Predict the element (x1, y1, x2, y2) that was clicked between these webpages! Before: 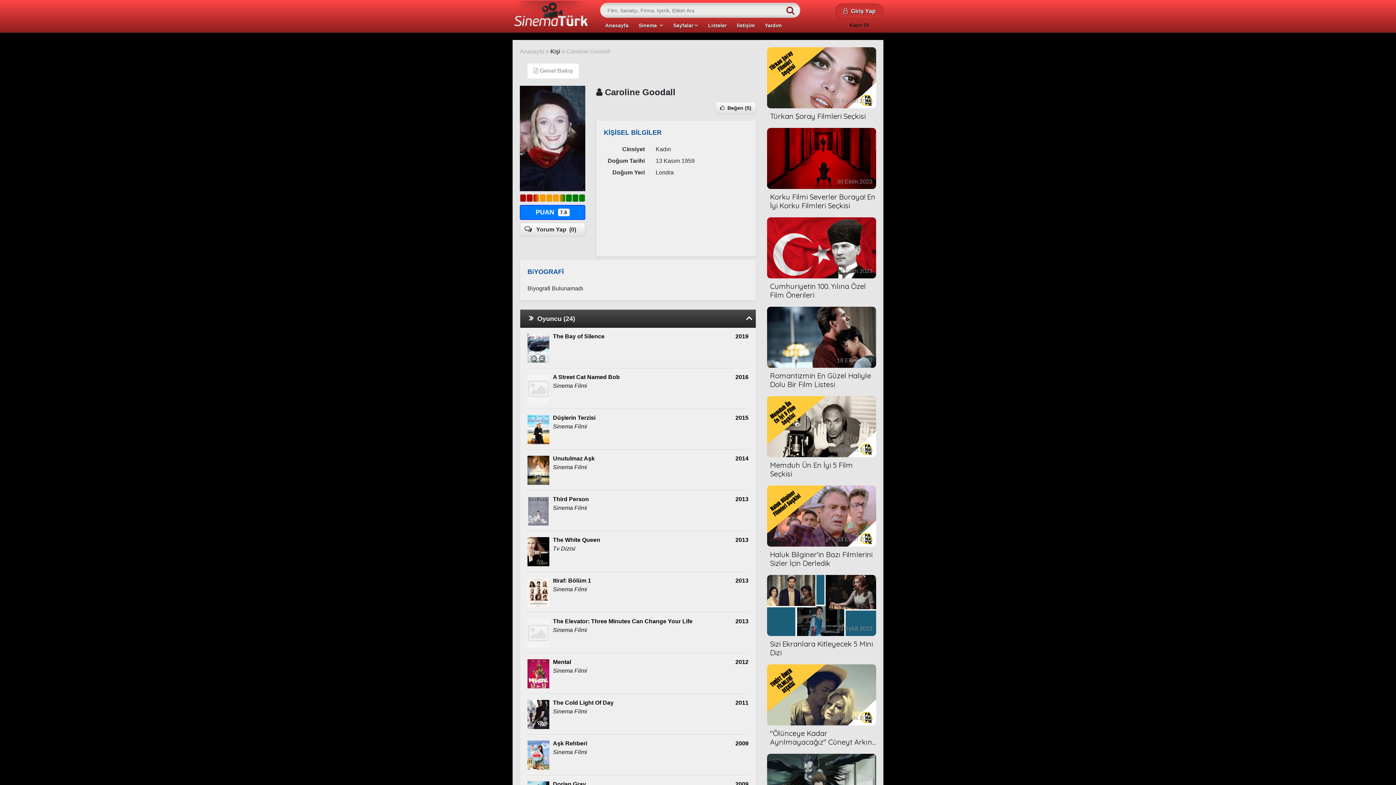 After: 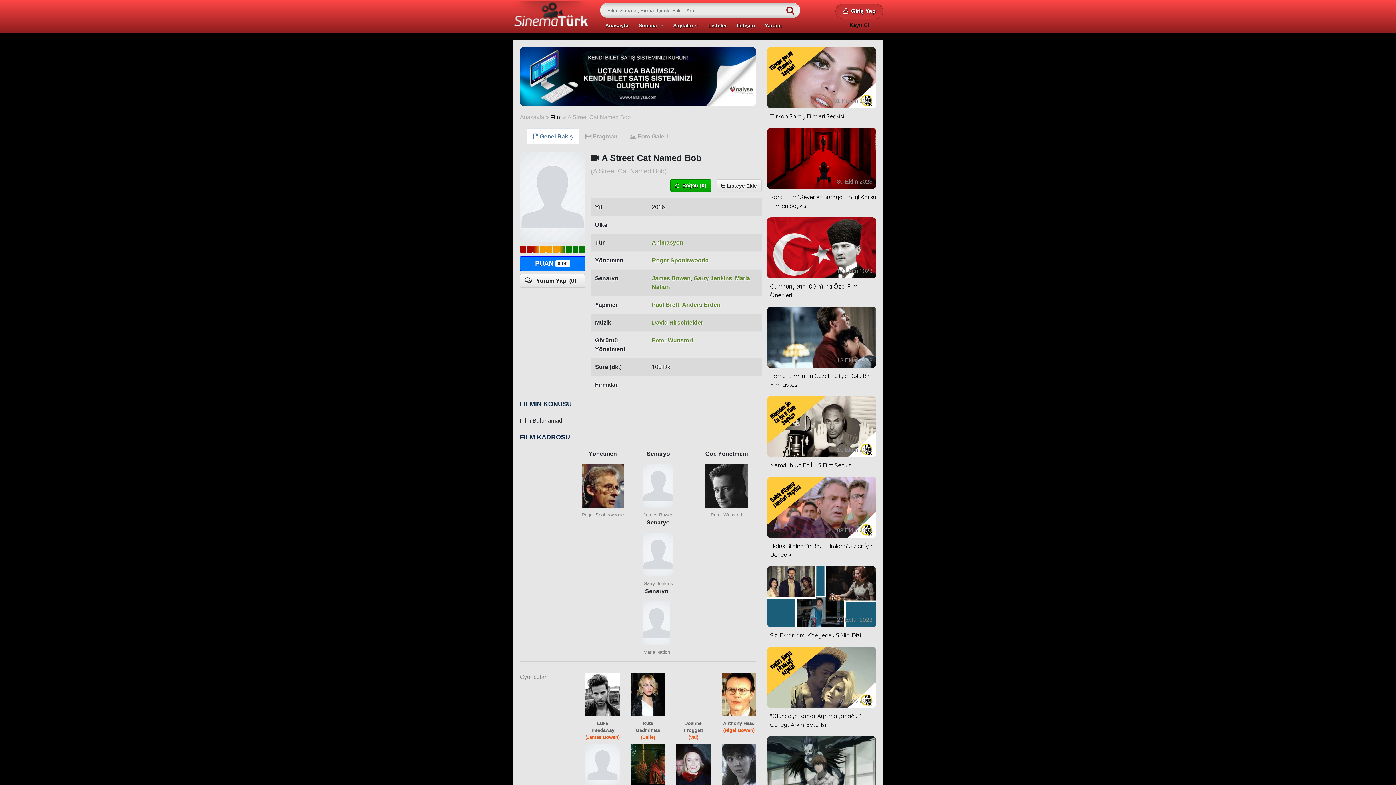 Action: label: A Street Cat Named Bob
Sinema Filmi
2016 bbox: (527, 374, 748, 403)